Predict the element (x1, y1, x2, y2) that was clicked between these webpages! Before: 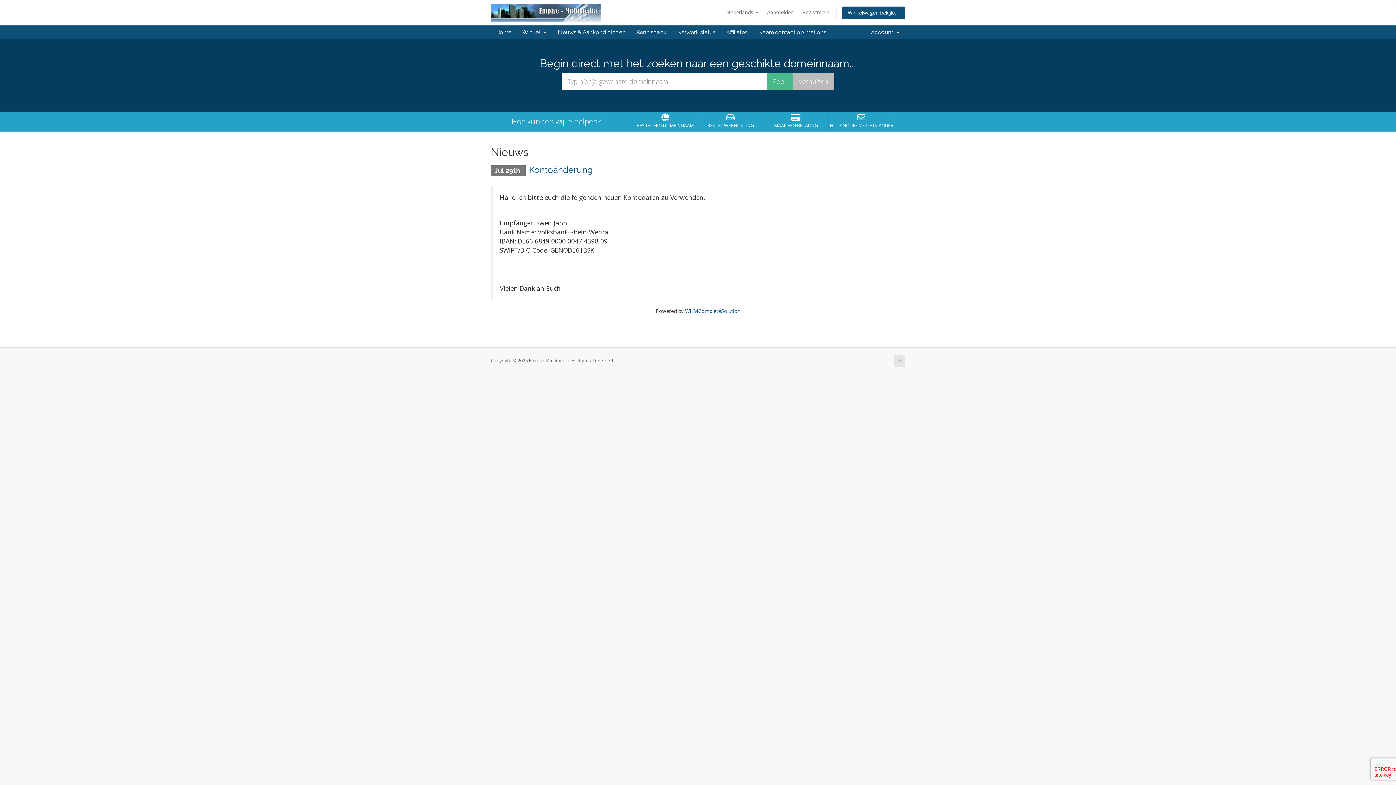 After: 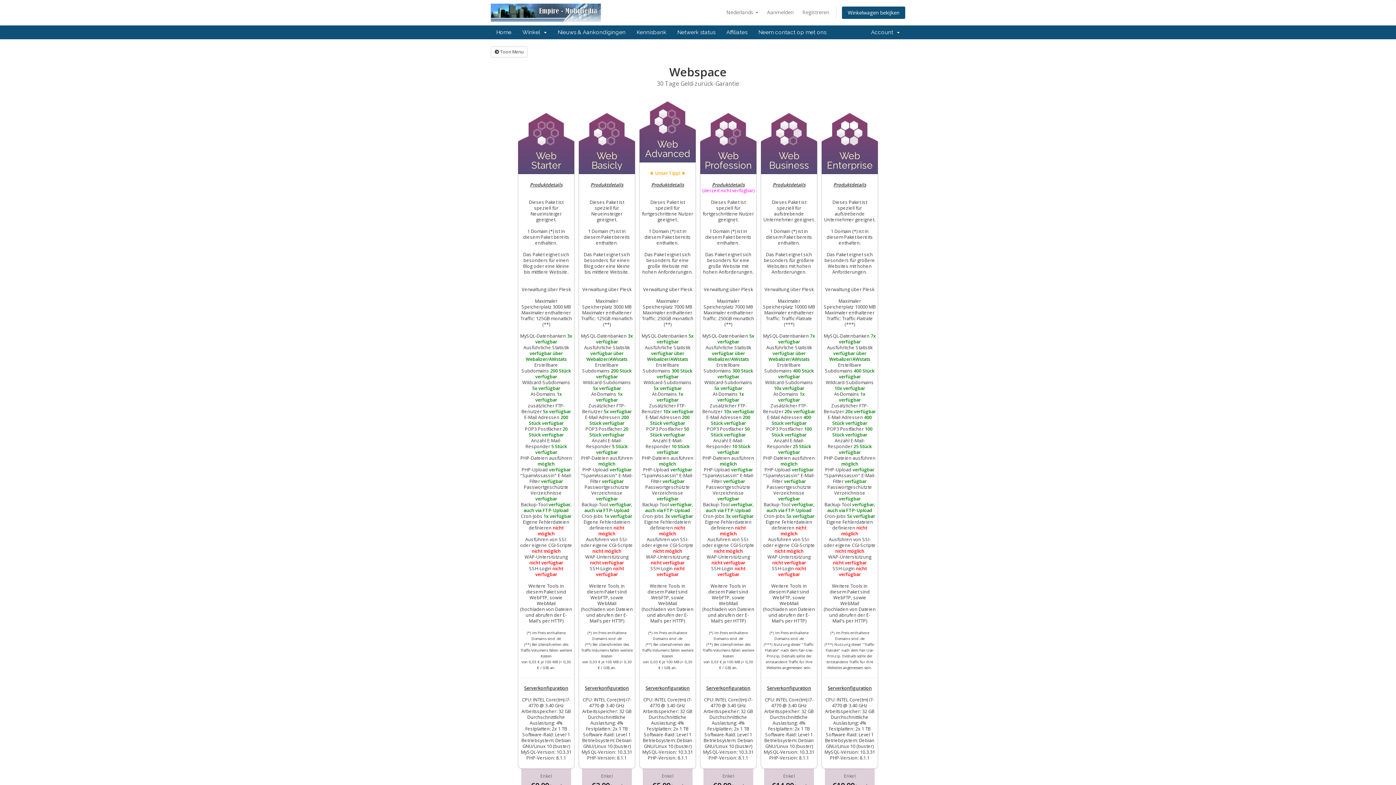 Action: label: BESTEL WEBHOSTING bbox: (699, 113, 762, 128)